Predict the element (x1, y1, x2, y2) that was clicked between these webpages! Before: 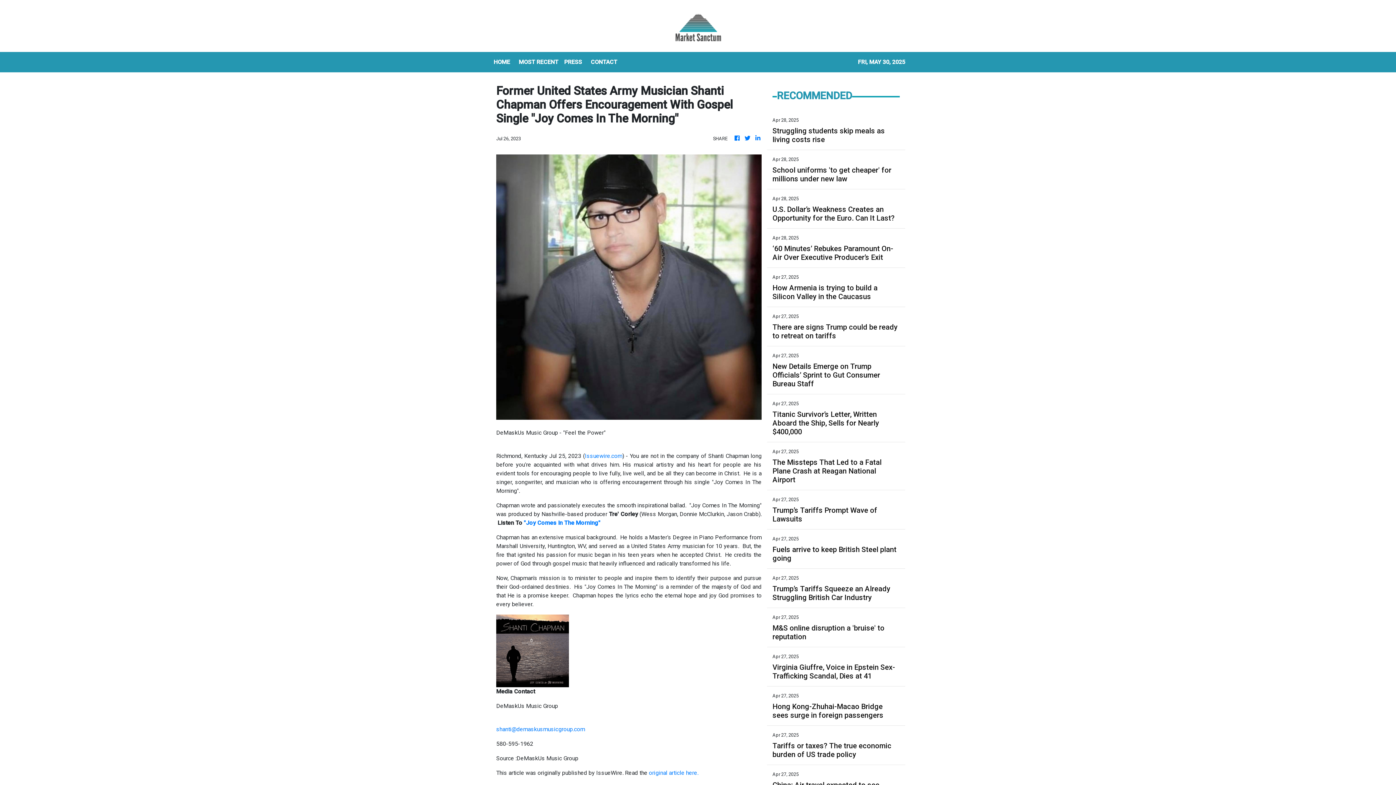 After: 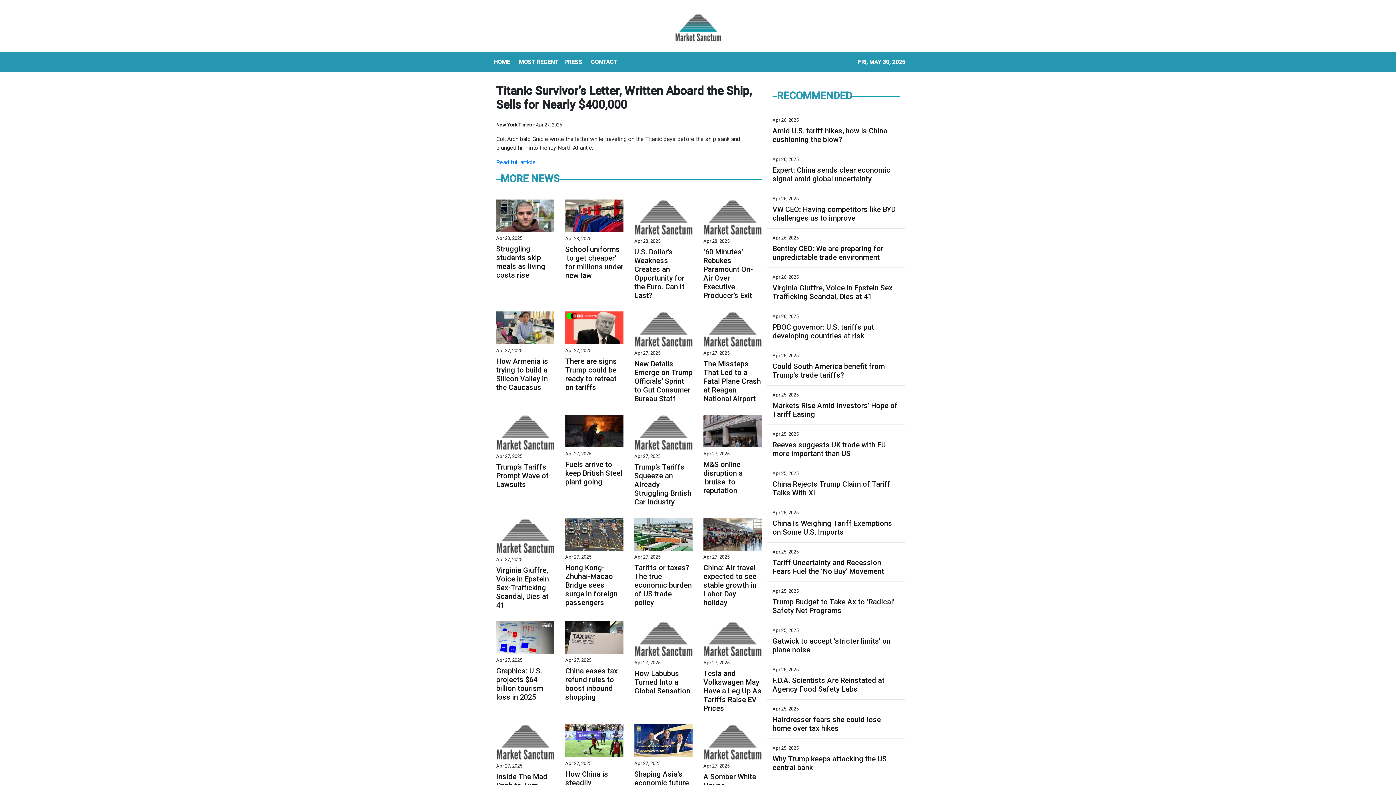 Action: label: Titanic Survivor’s Letter, Written Aboard the Ship, Sells for Nearly $400,000 bbox: (772, 410, 900, 436)